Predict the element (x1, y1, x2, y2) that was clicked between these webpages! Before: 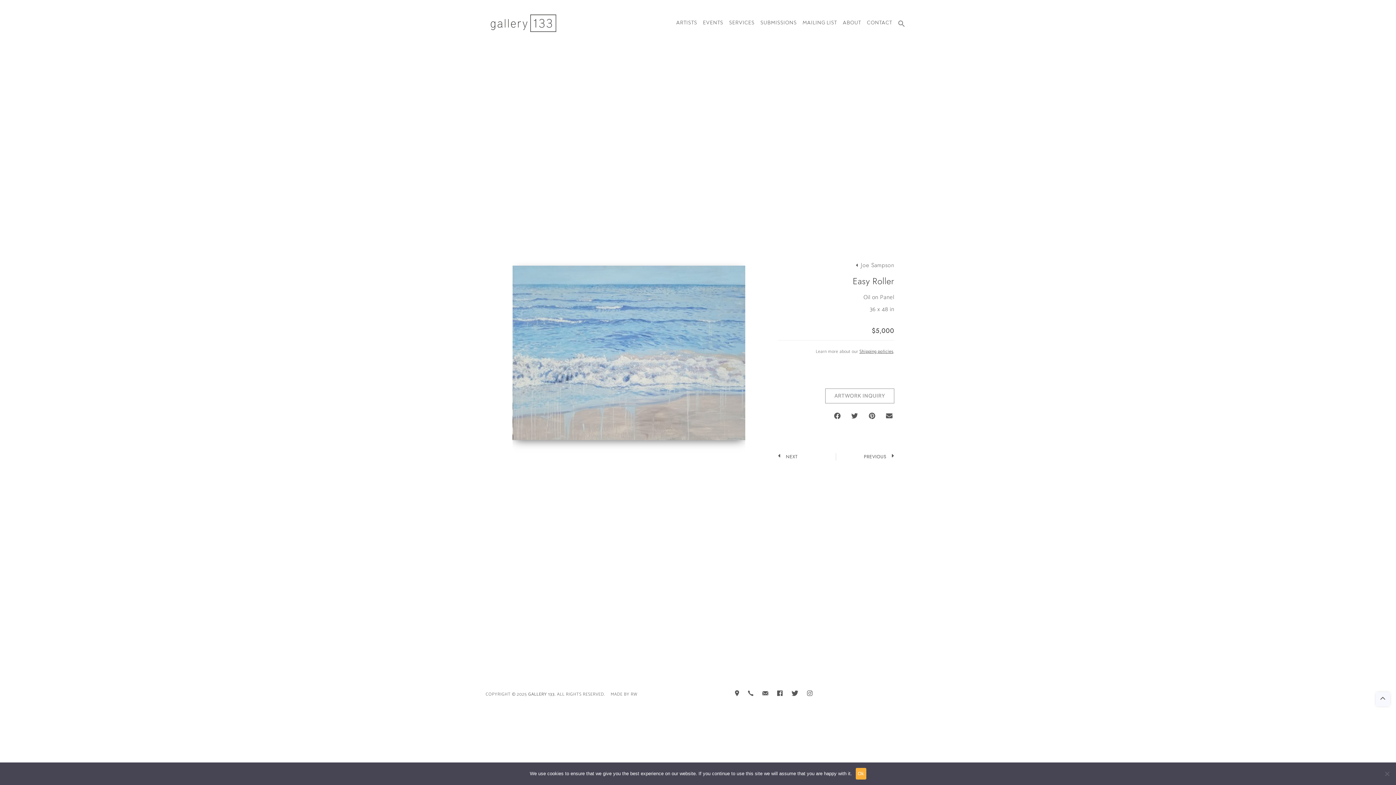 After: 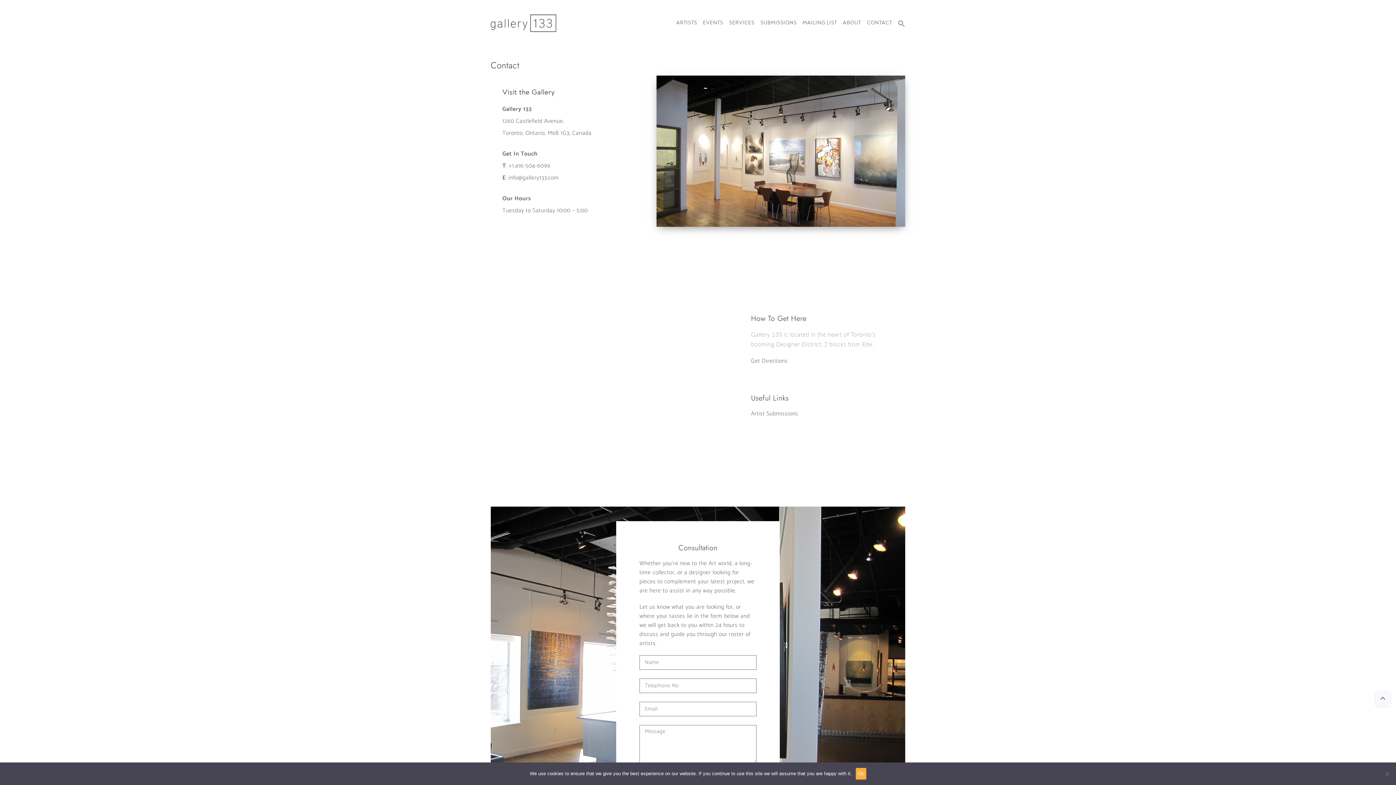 Action: label: CONTACT bbox: (867, 20, 892, 29)